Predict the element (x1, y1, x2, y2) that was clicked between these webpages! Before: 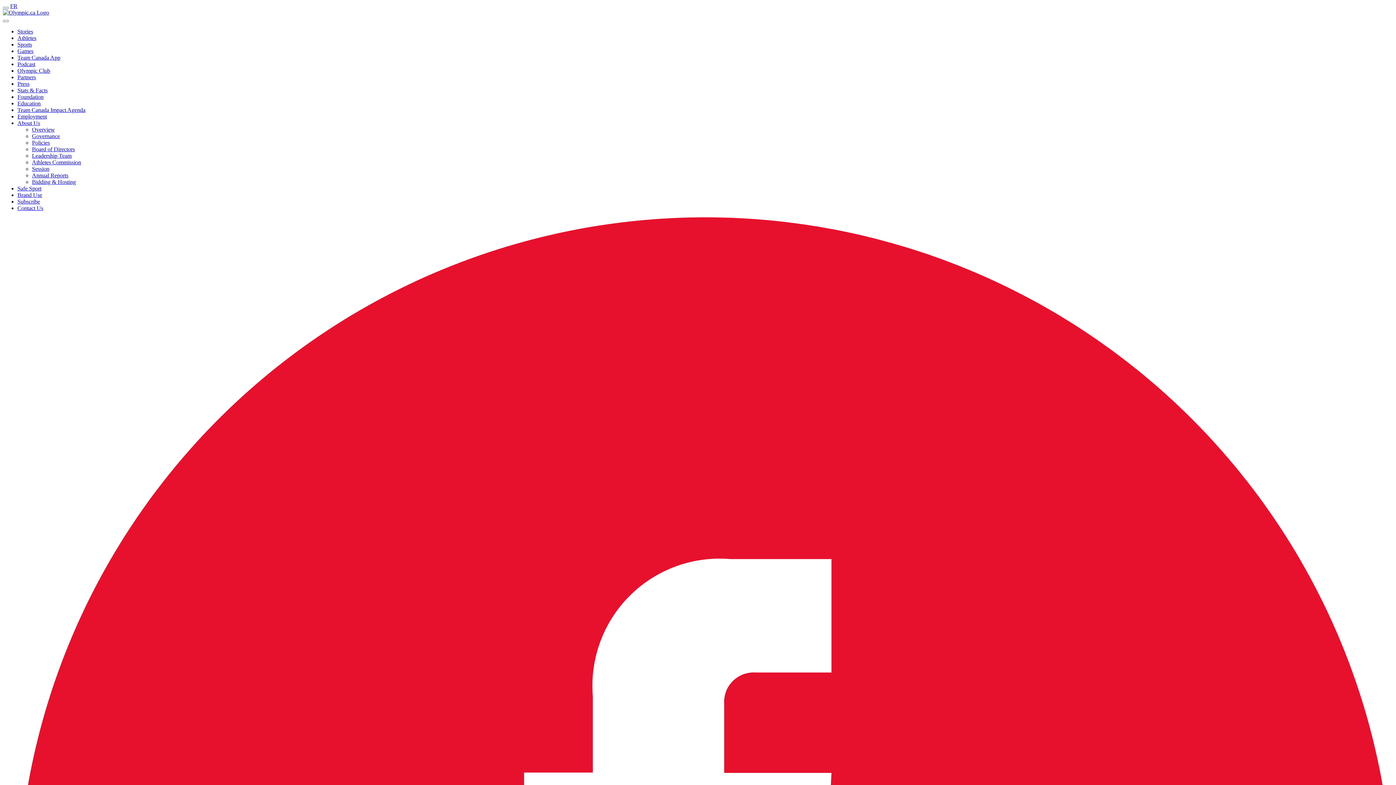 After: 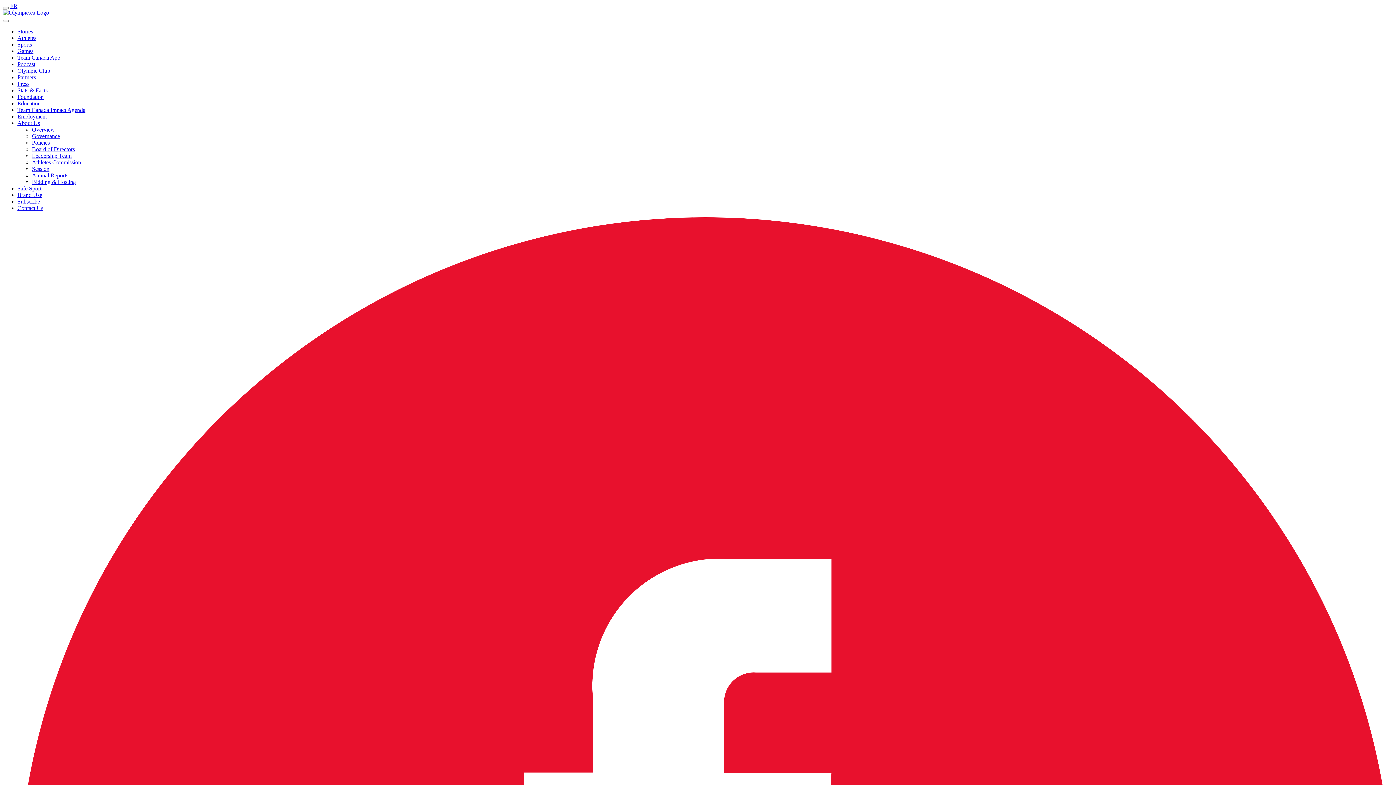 Action: bbox: (32, 152, 71, 158) label: Leadership Team